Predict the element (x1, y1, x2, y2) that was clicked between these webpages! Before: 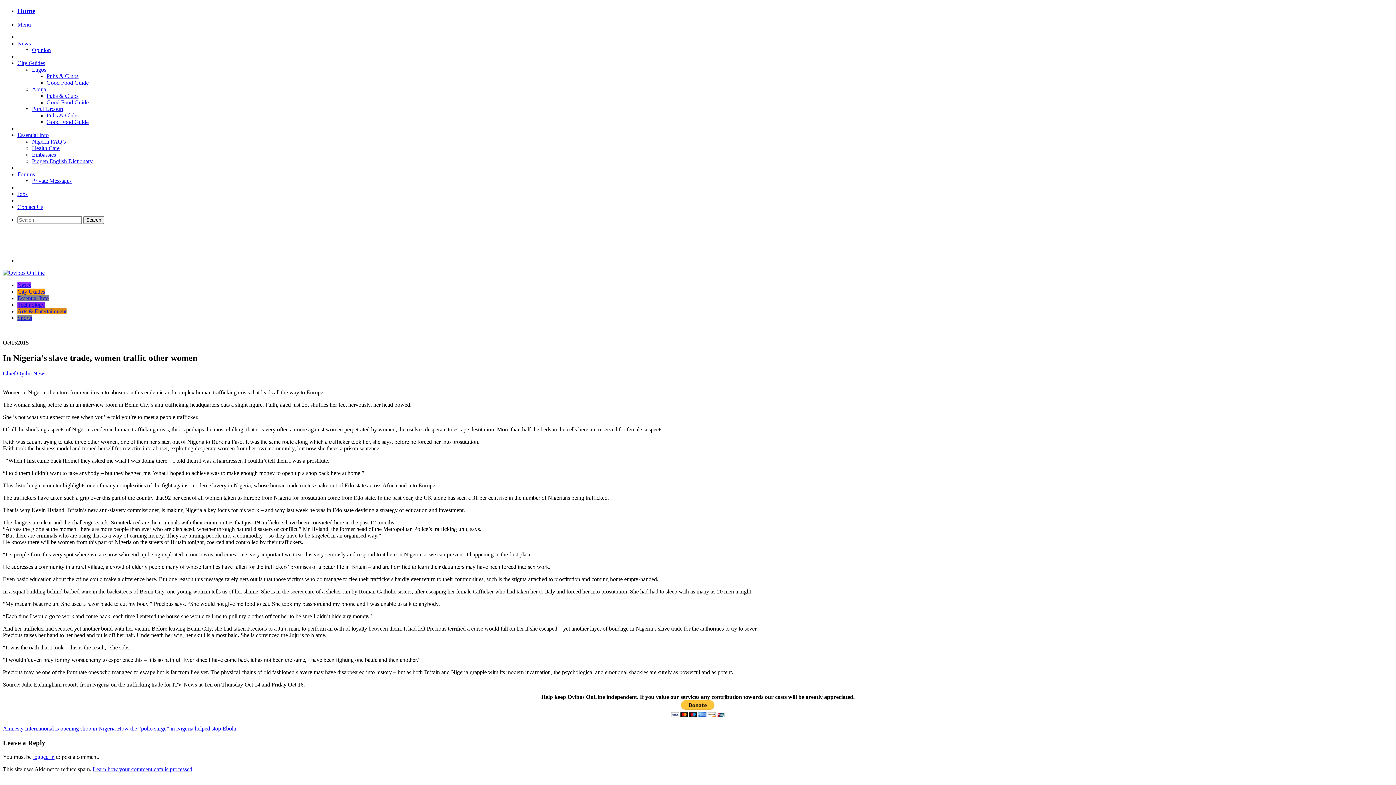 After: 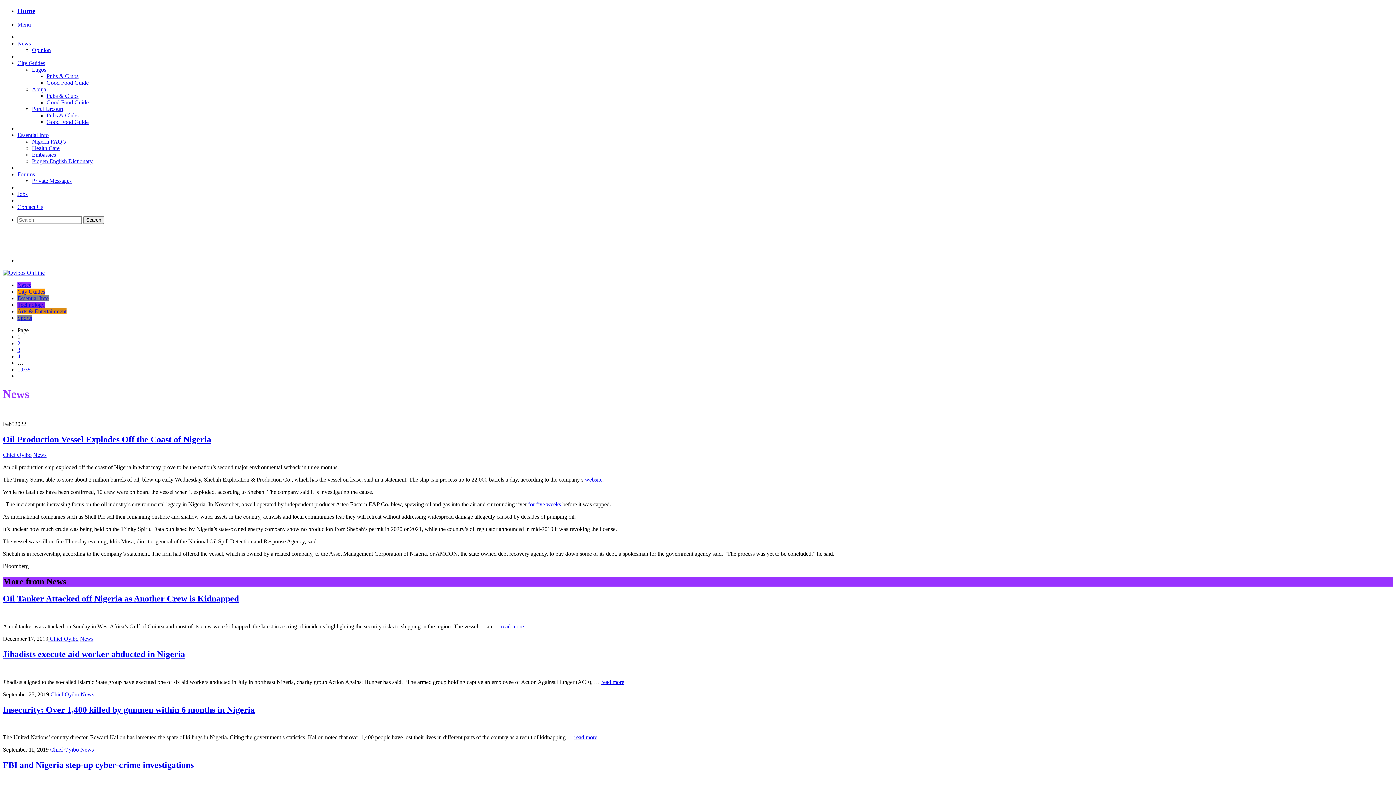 Action: label: News bbox: (17, 40, 30, 46)